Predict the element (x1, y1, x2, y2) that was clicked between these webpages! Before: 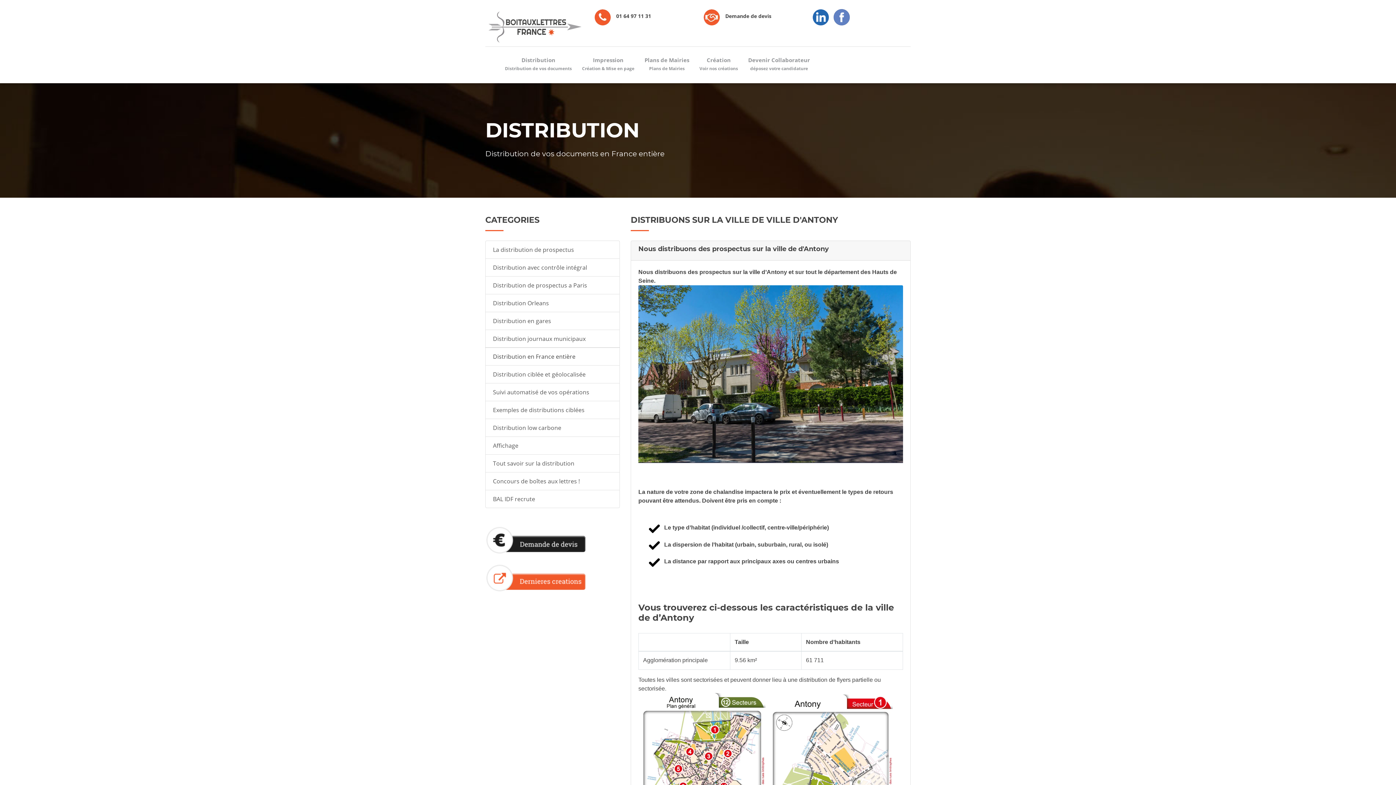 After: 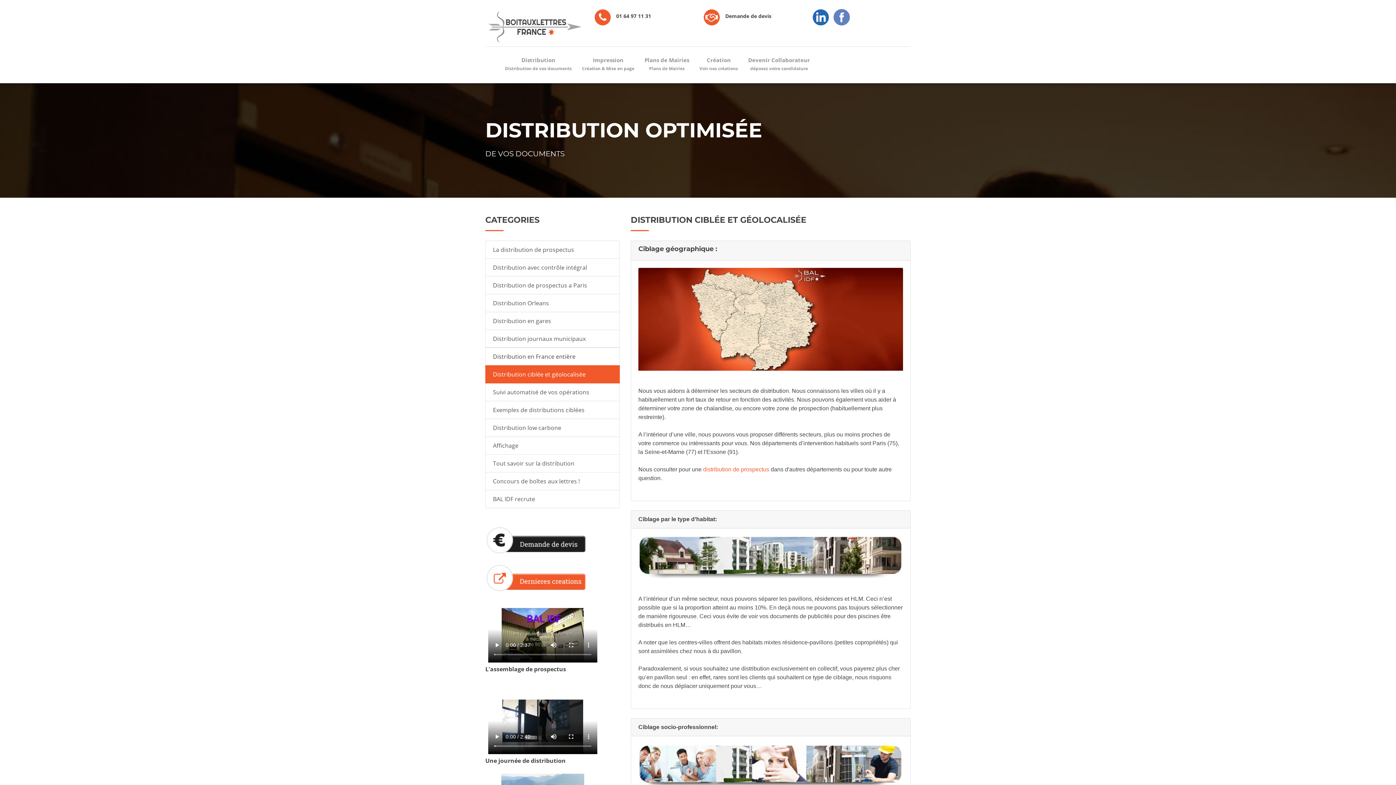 Action: label: Distribution ciblée et géolocalisée bbox: (485, 365, 620, 383)